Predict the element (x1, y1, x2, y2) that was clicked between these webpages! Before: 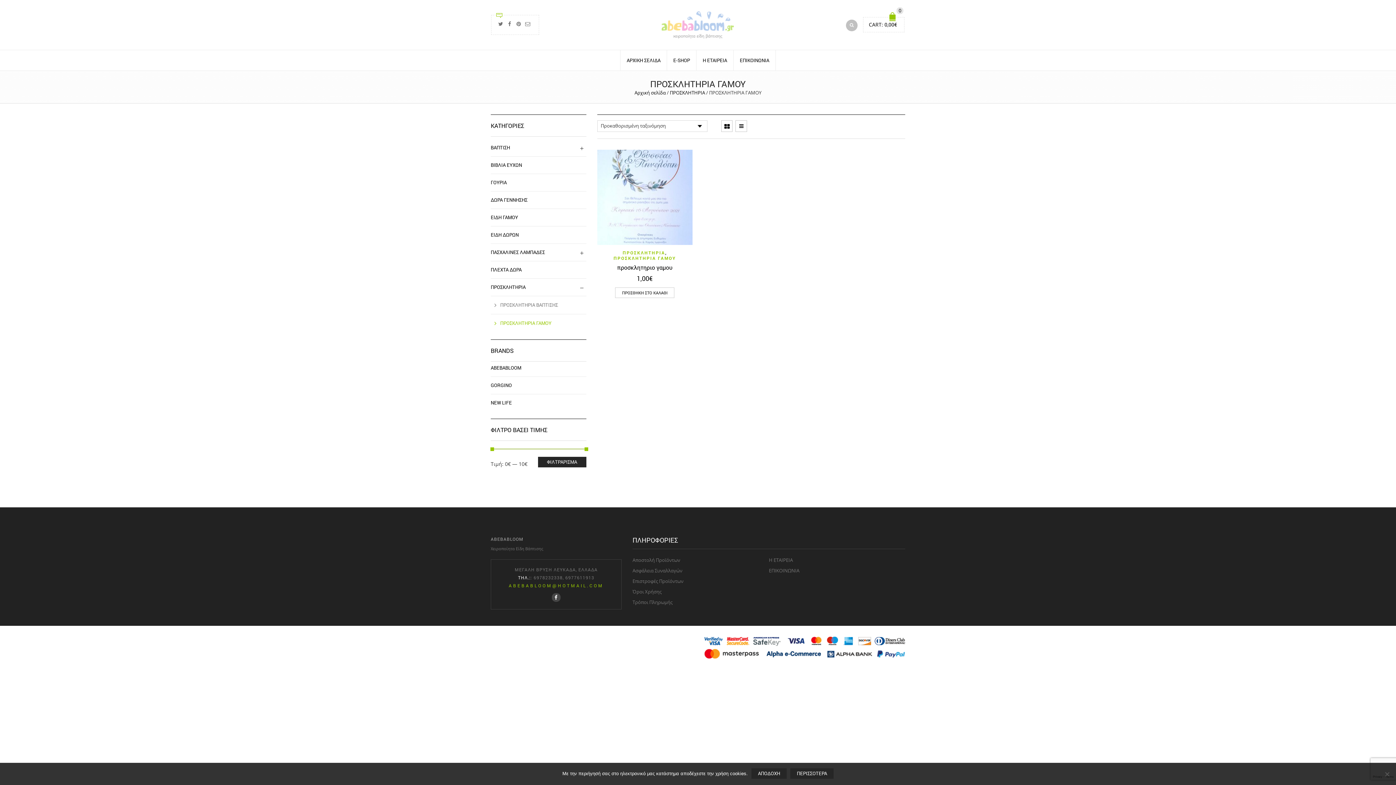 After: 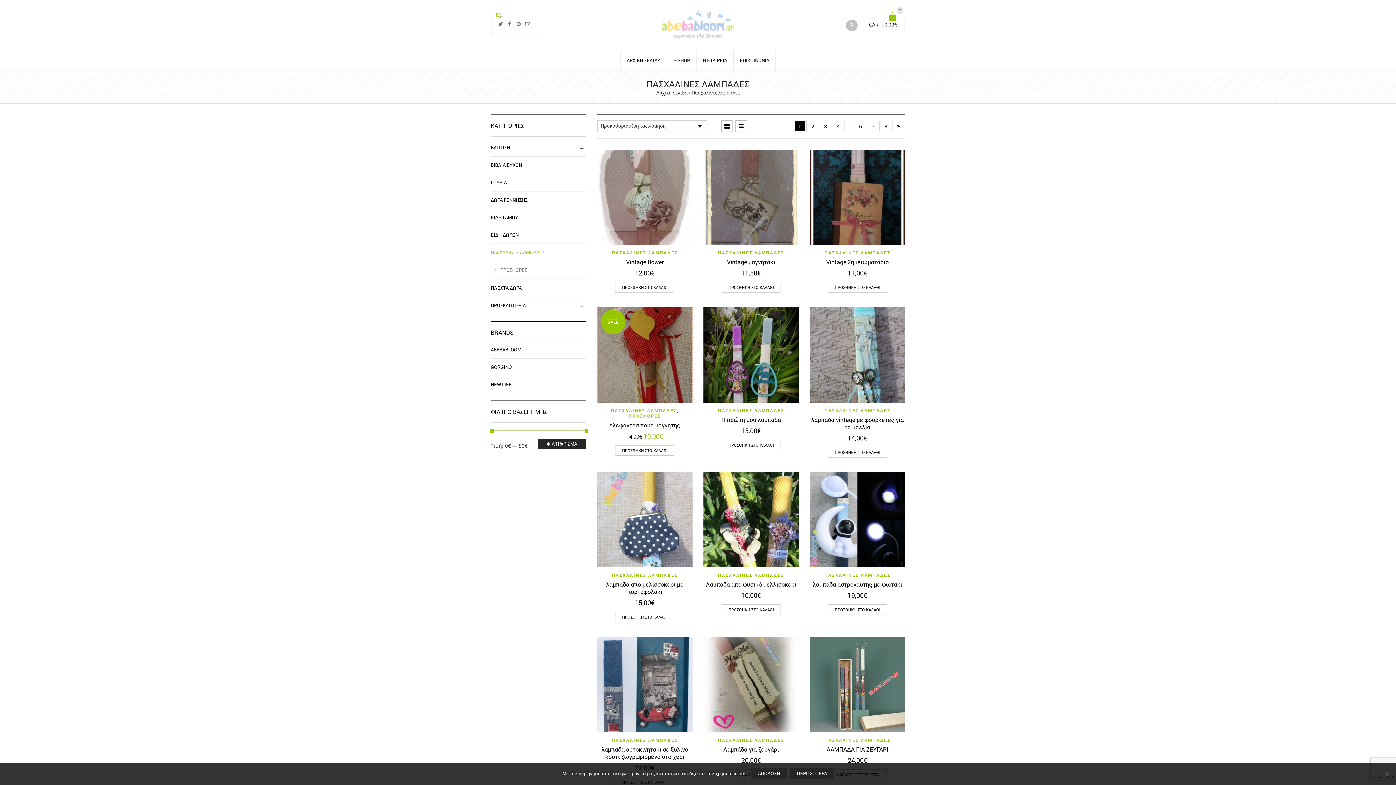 Action: bbox: (490, 244, 545, 261) label: ΠΑΣΧΑΛΙΝΕΣ ΛΑΜΠΑΔΕΣ